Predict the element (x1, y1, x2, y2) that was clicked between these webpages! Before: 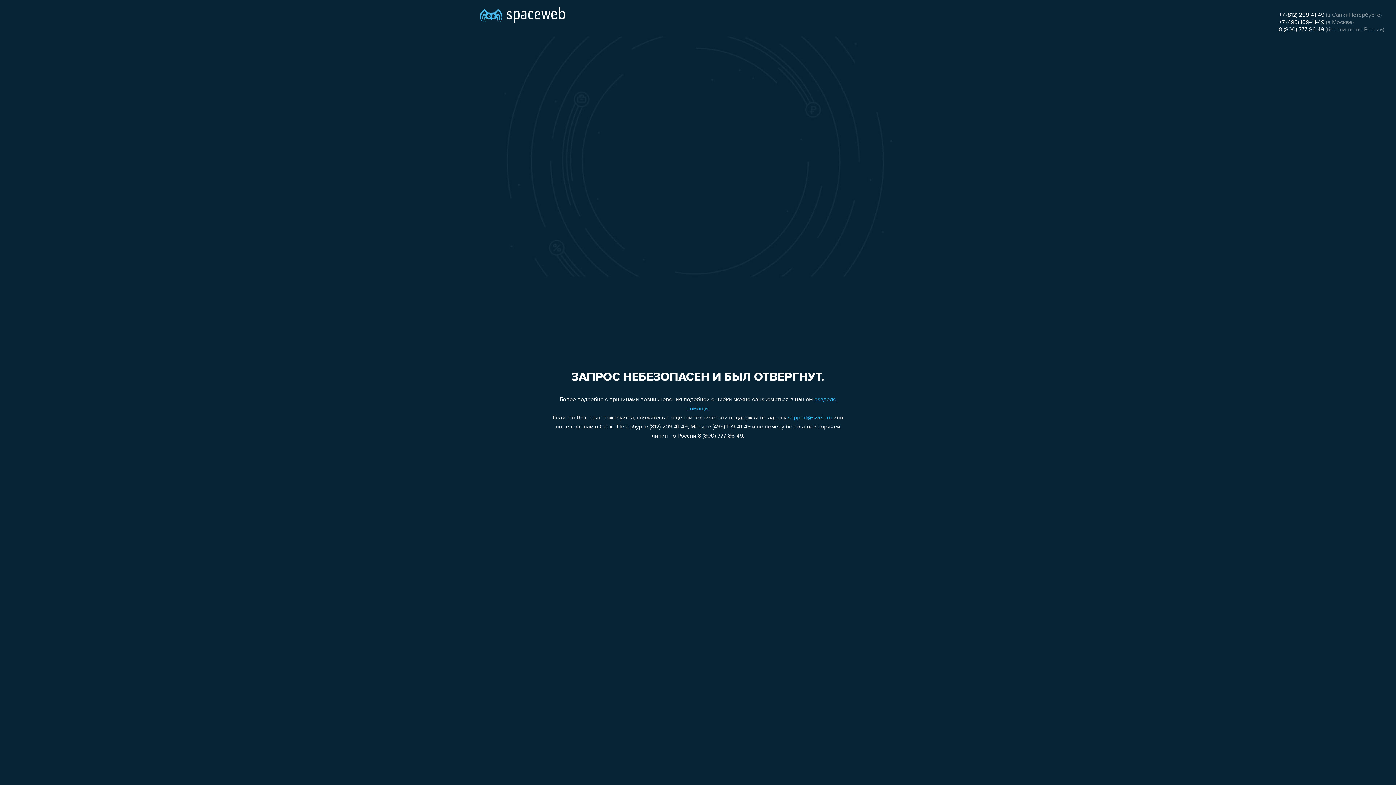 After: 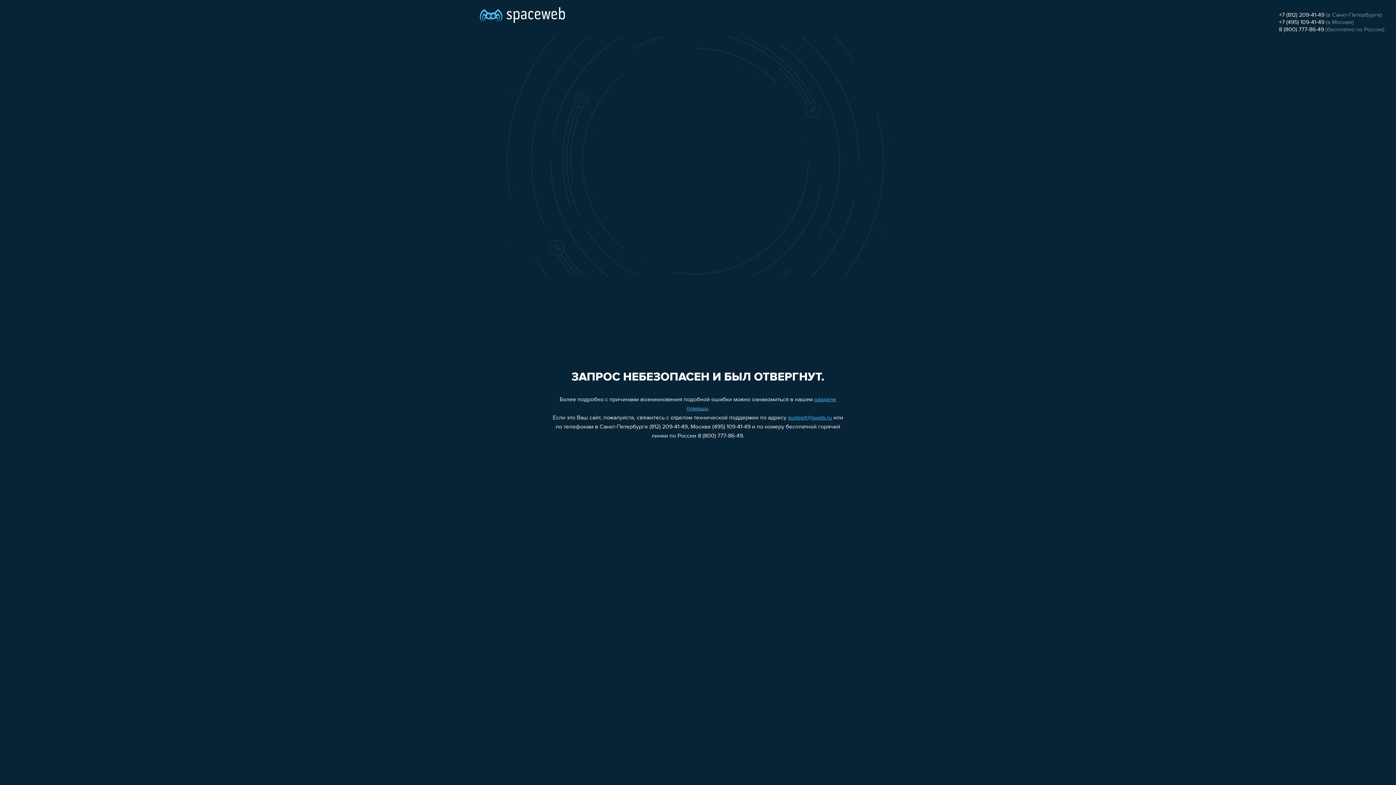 Action: label: support@sweb.ru bbox: (788, 415, 832, 421)